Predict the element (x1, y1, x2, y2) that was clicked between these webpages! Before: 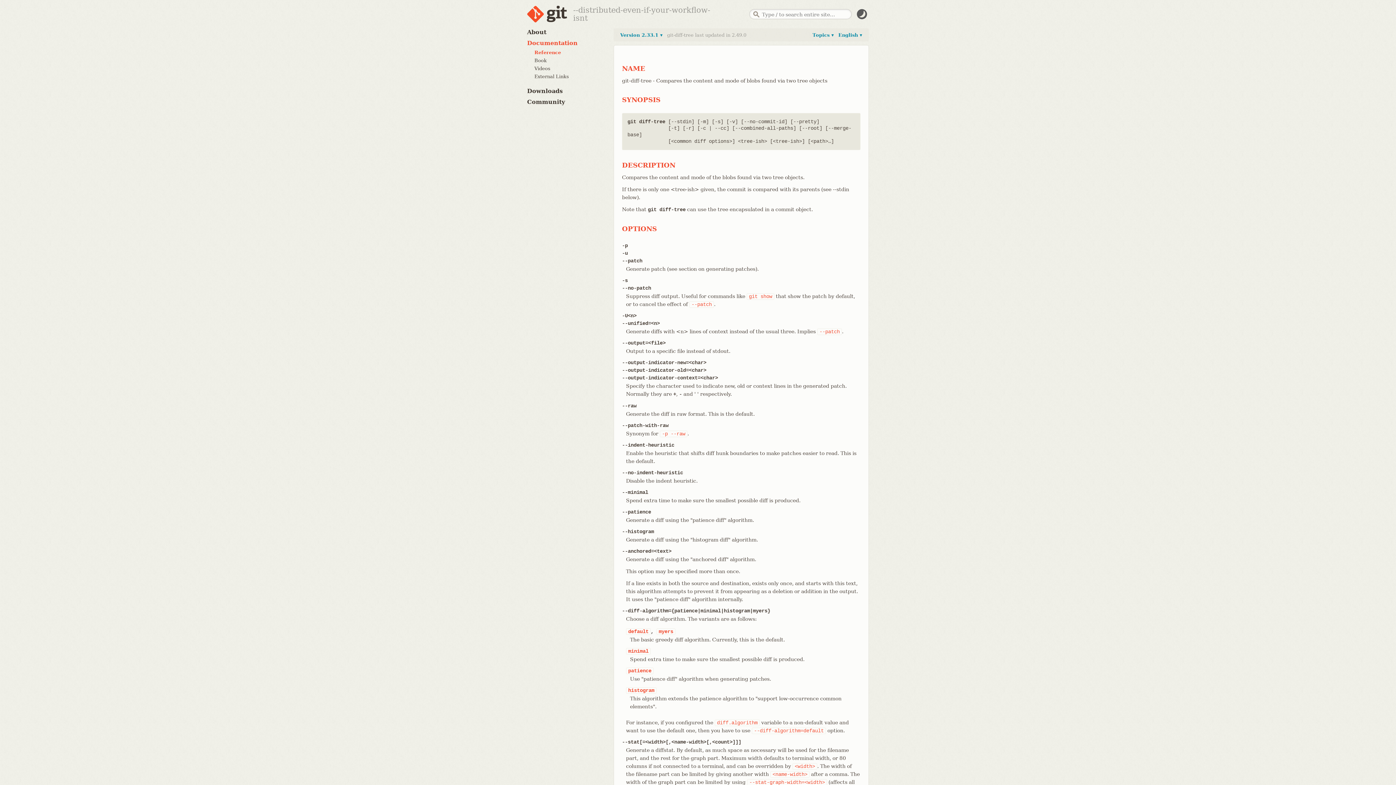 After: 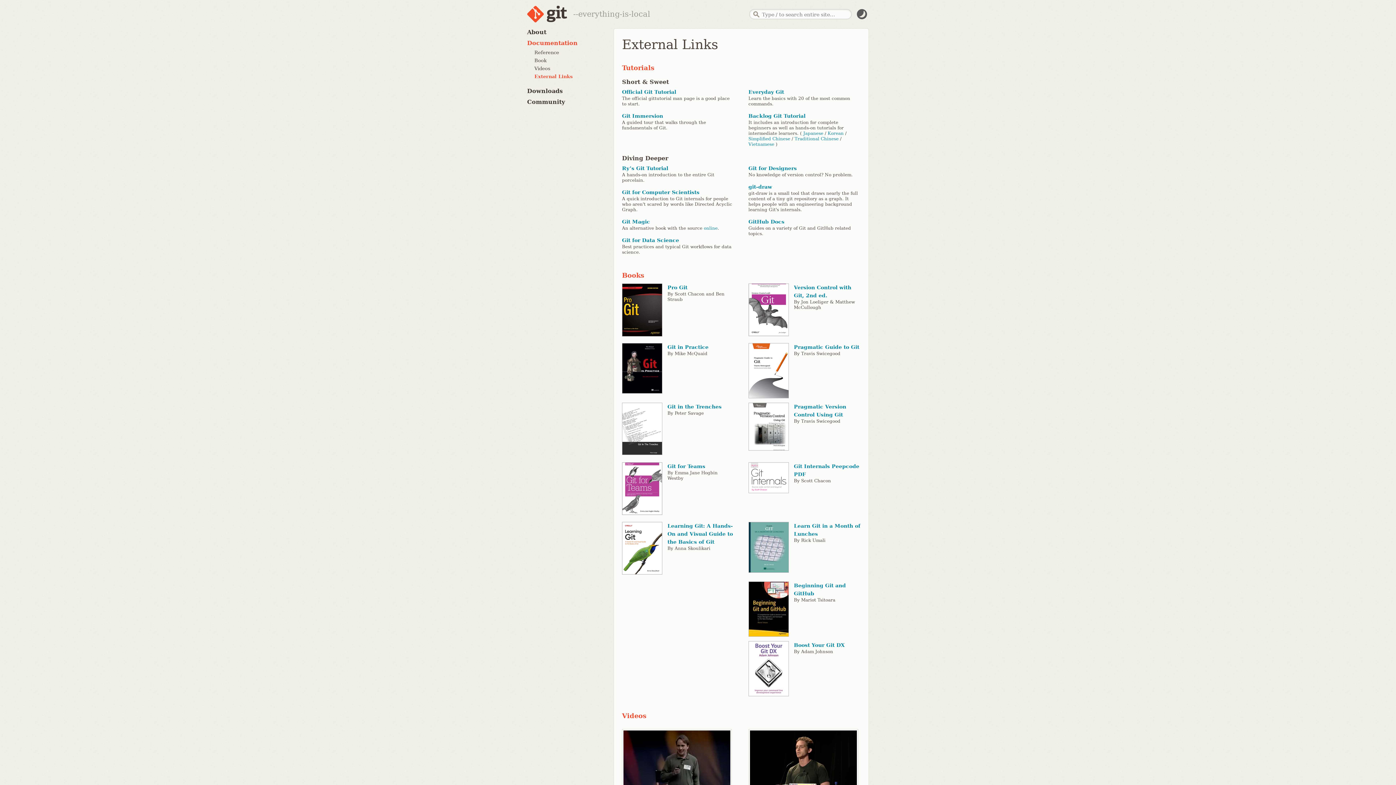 Action: label: External Links bbox: (534, 73, 569, 79)